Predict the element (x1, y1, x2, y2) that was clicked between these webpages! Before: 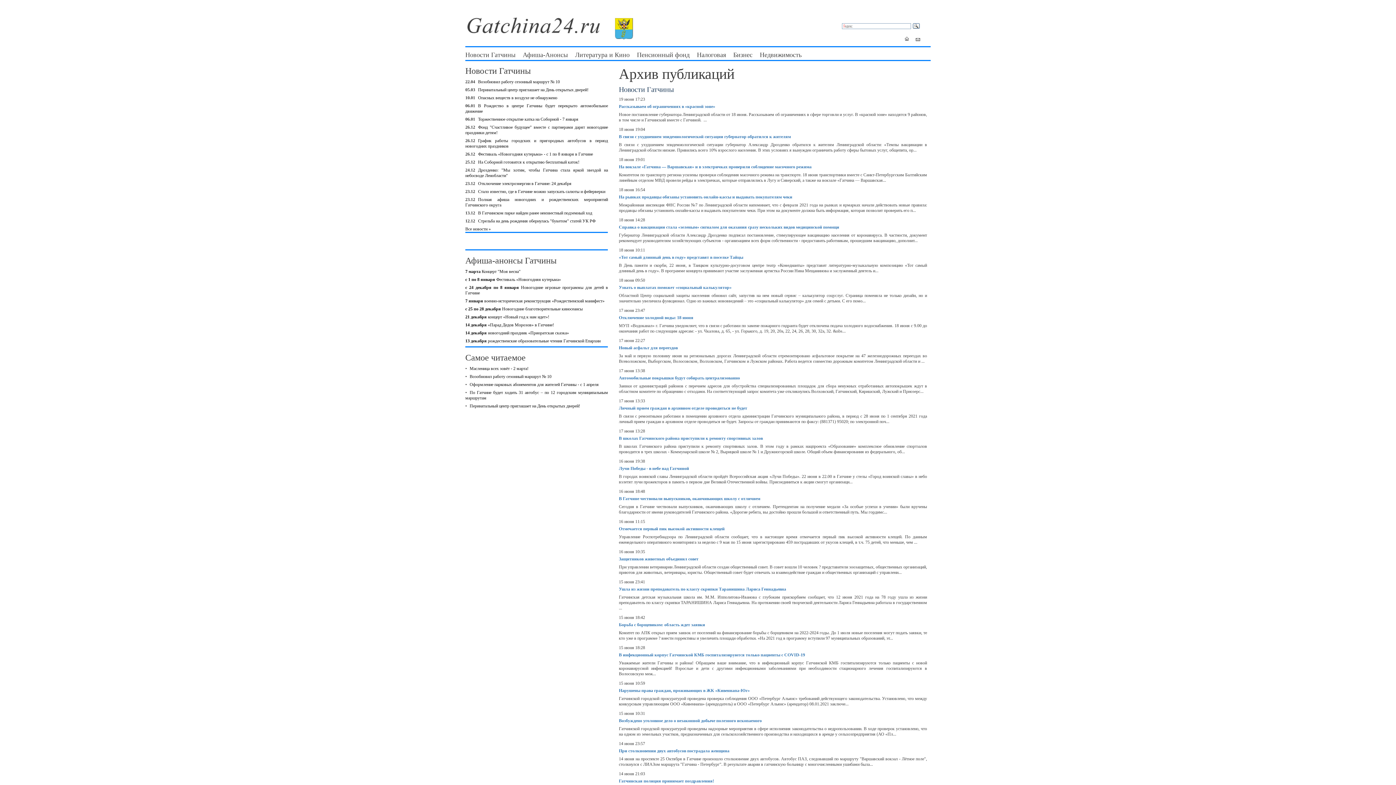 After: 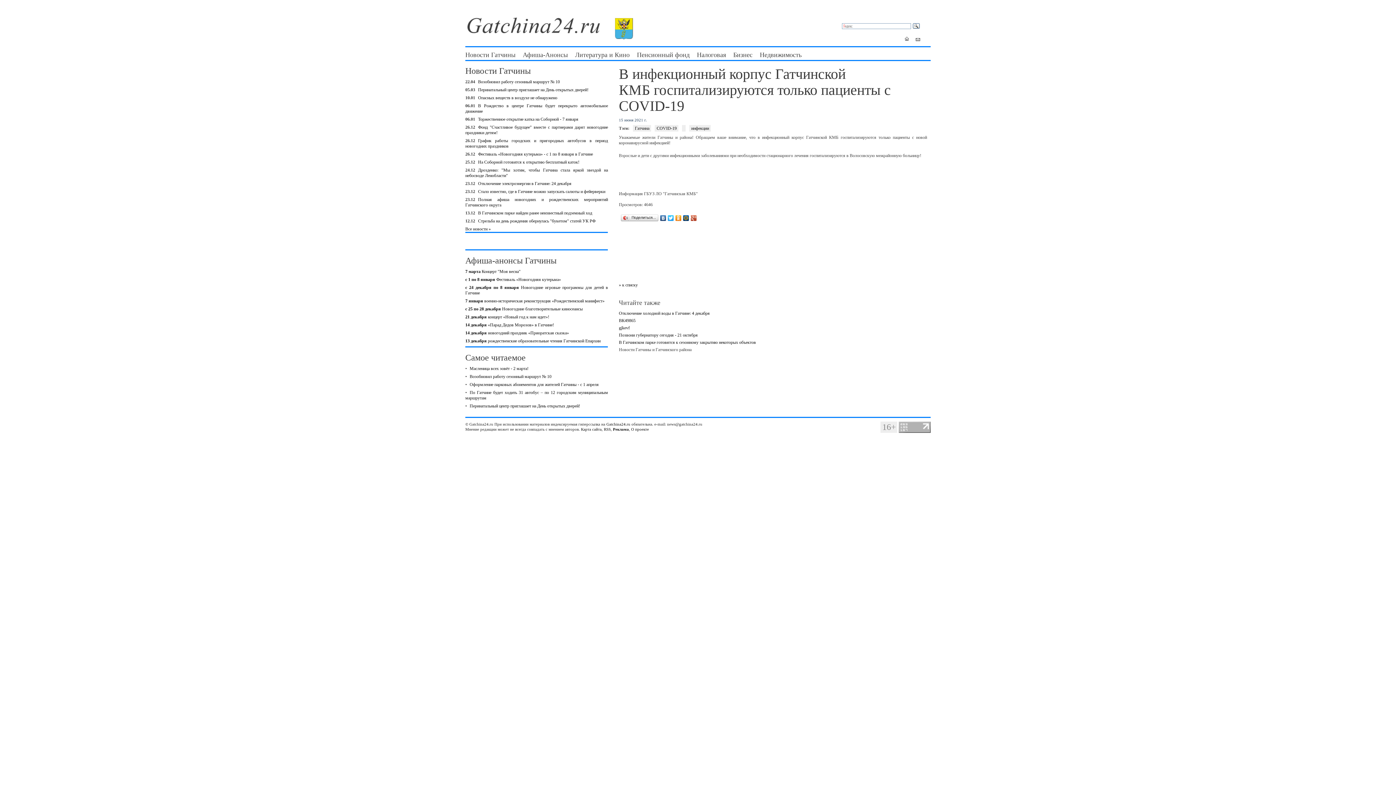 Action: bbox: (619, 652, 805, 657) label: В инфекционный корпус Гатчинской КМБ госпитализируются только пациенты с COVID-19